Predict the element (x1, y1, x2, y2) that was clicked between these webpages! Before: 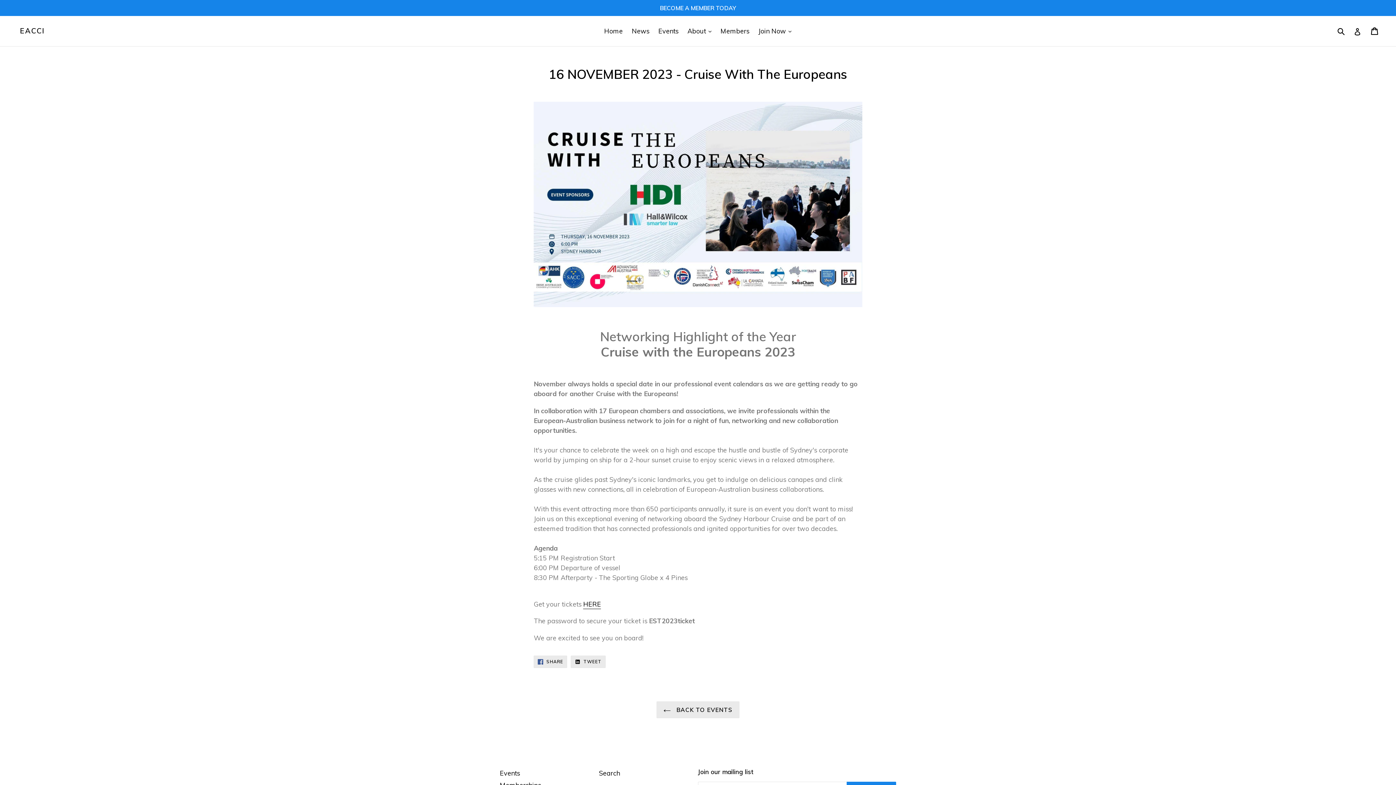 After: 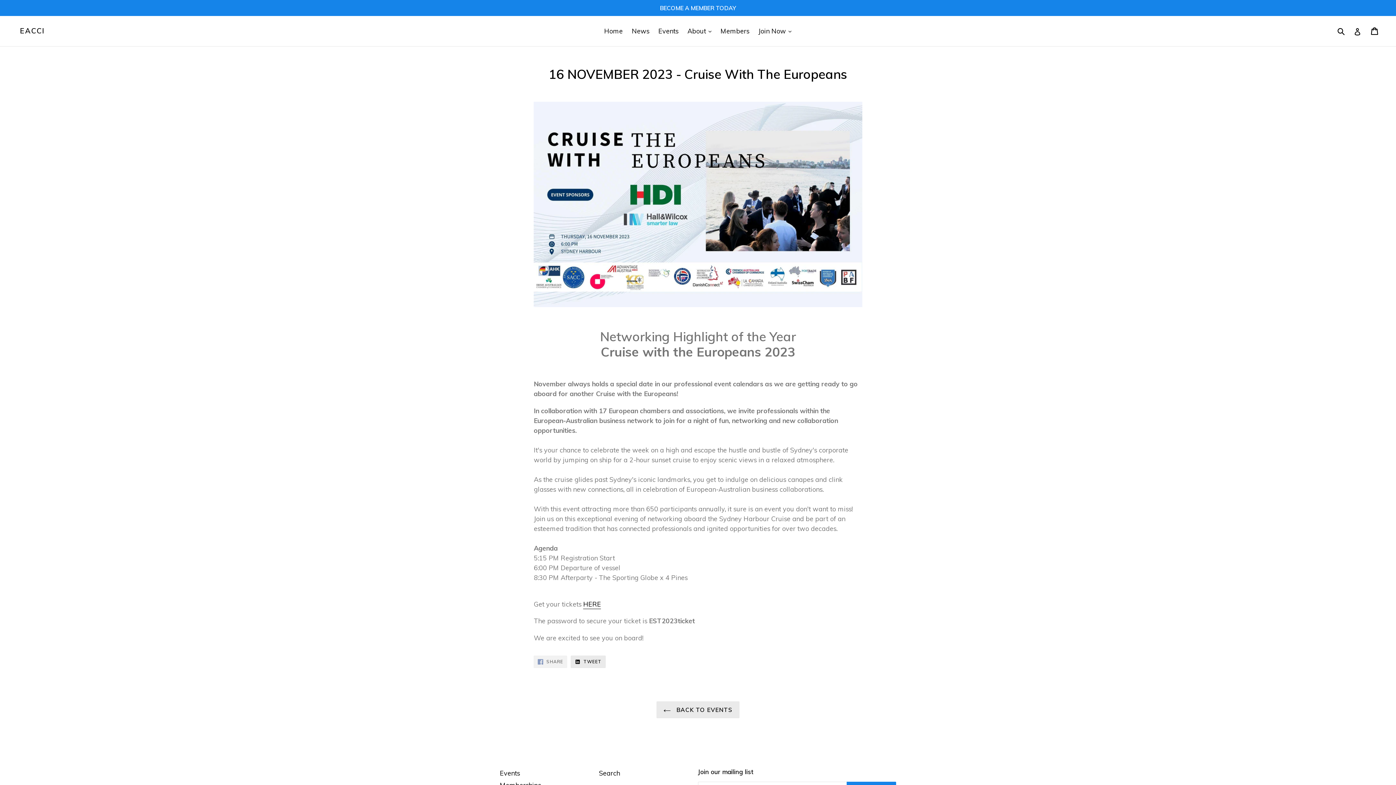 Action: bbox: (533, 655, 567, 668) label:  SHARE
SHARE ON FACEBOOK